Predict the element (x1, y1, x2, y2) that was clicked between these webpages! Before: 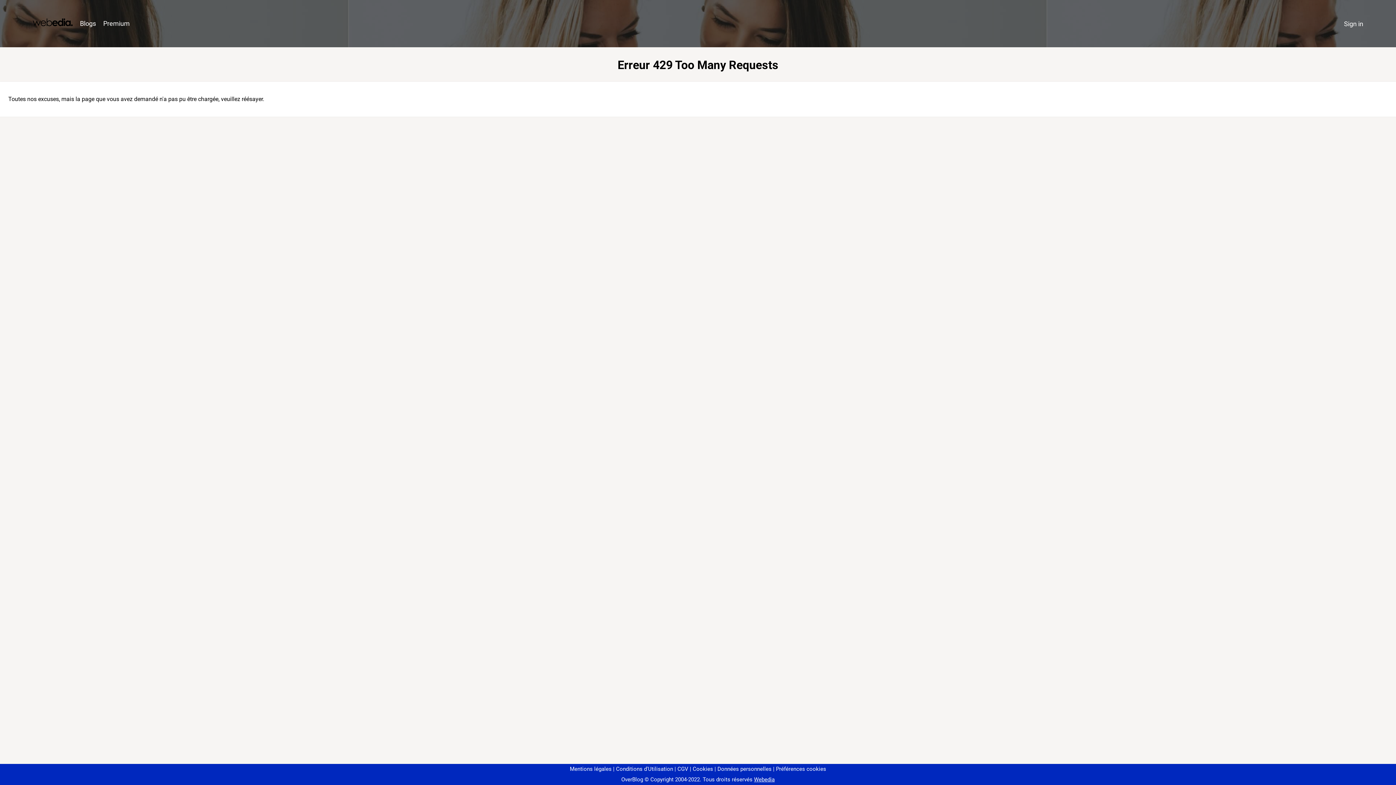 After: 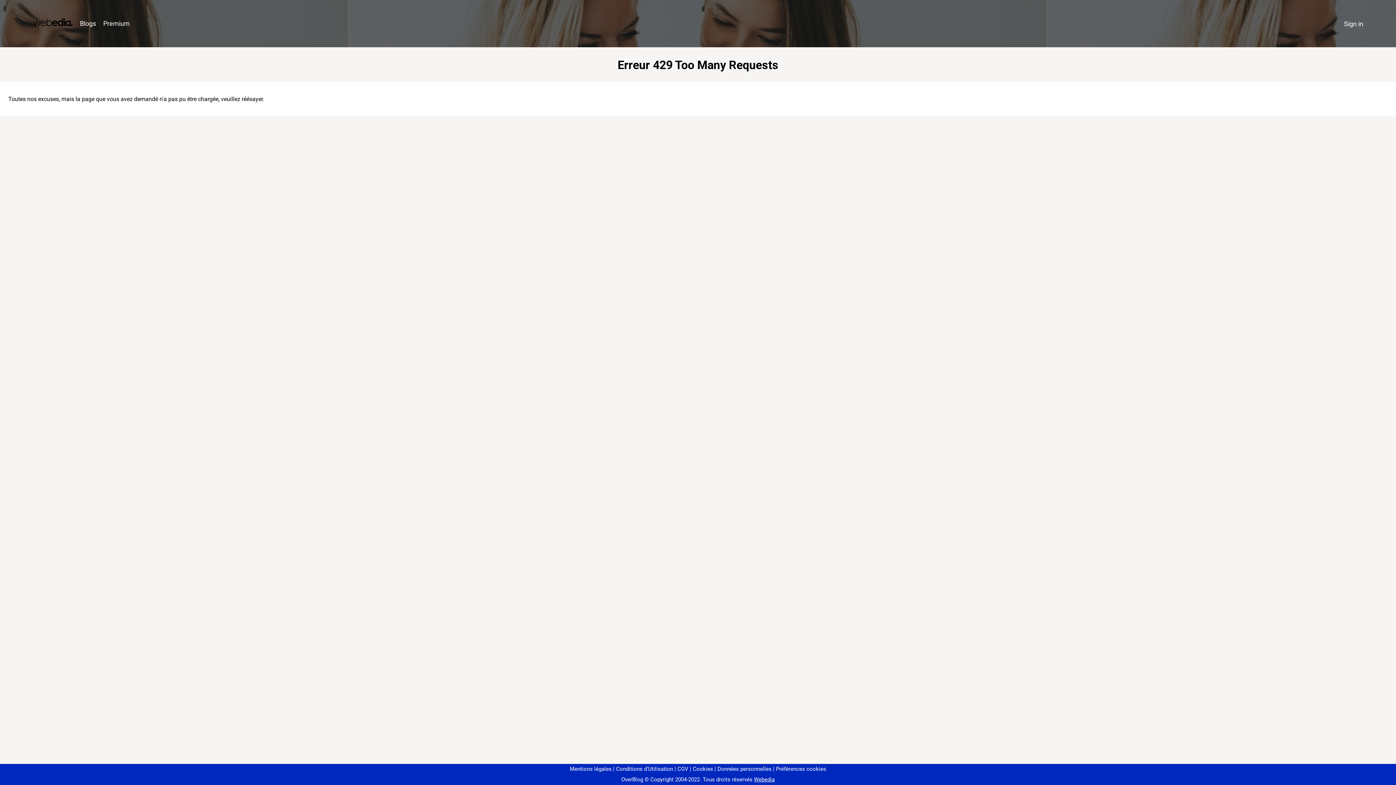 Action: bbox: (773, 766, 826, 772) label: Préférences cookies